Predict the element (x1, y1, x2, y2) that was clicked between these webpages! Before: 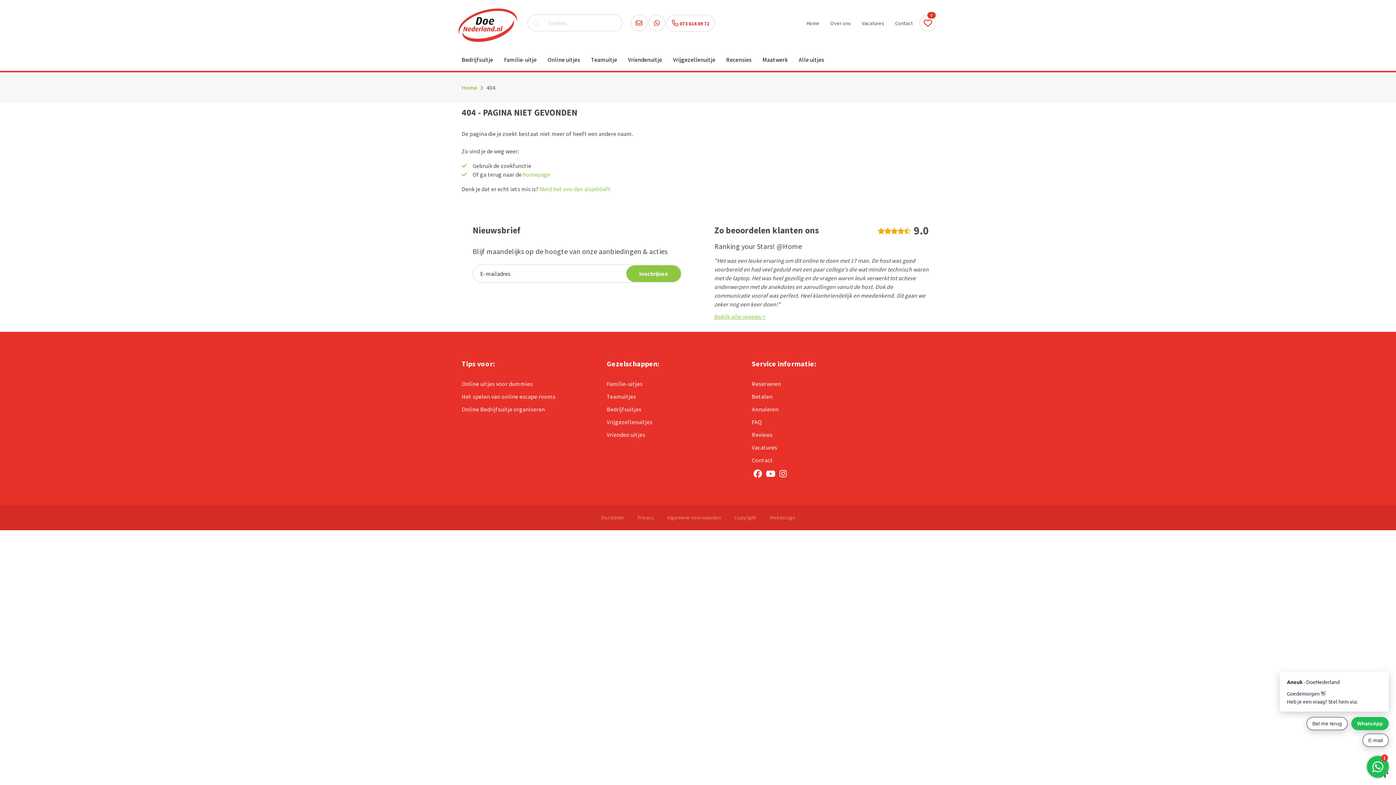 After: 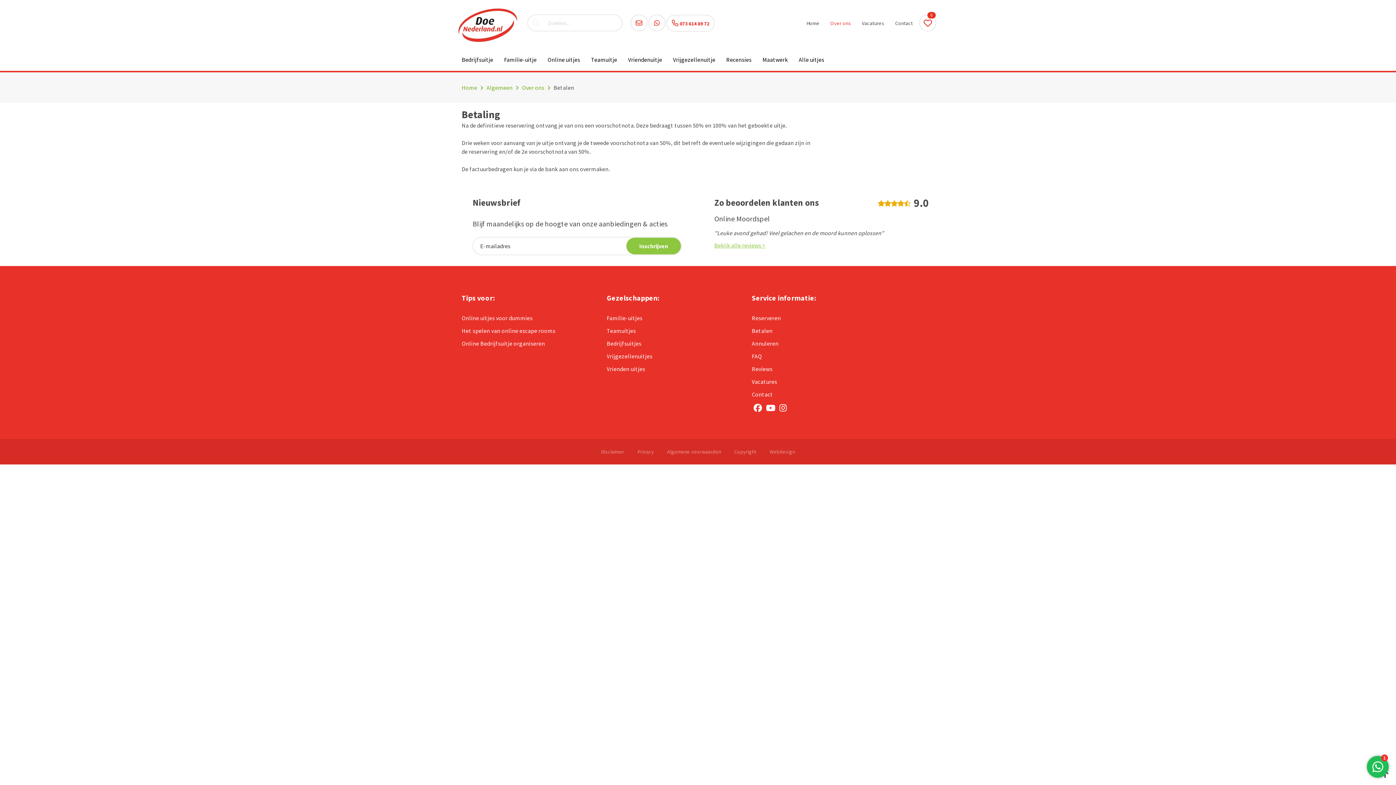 Action: bbox: (752, 393, 772, 400) label: Betalen